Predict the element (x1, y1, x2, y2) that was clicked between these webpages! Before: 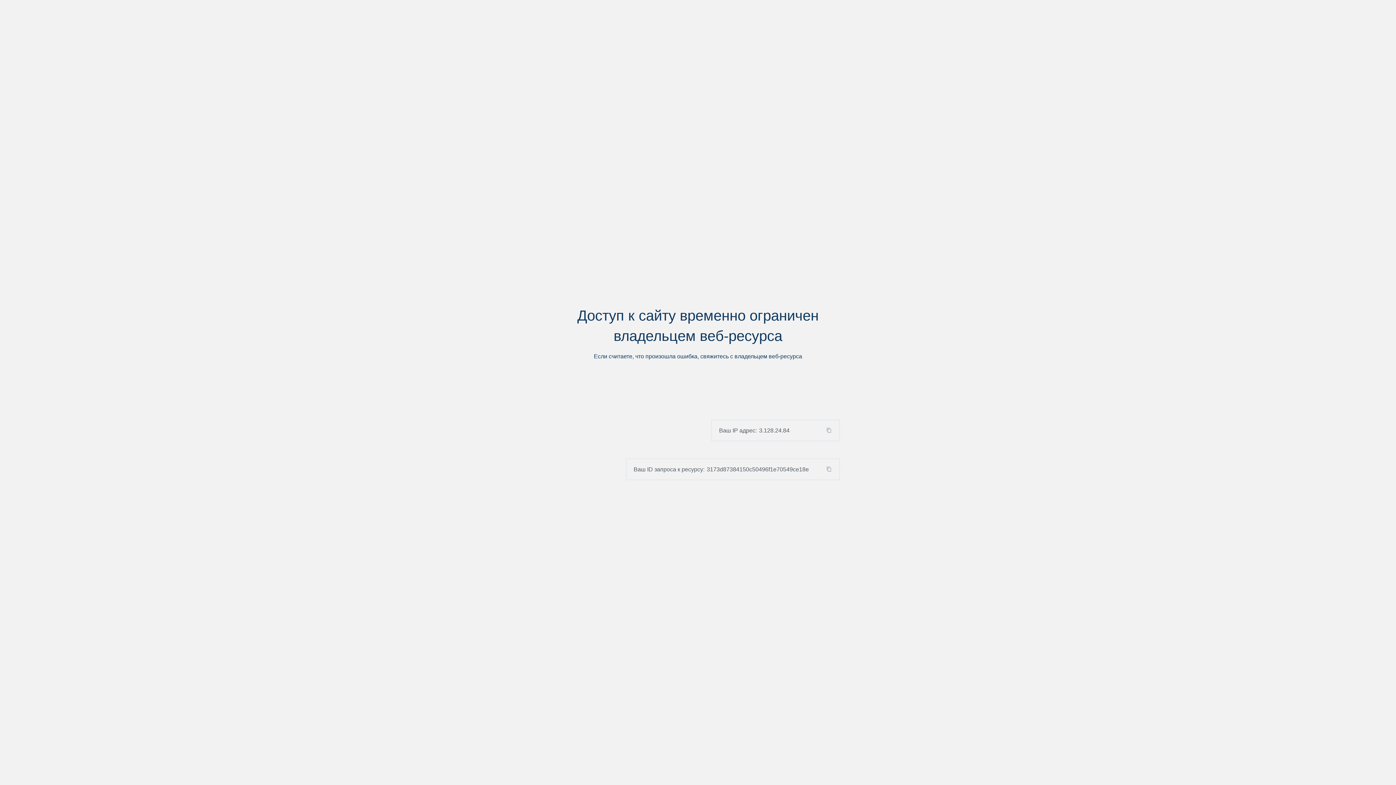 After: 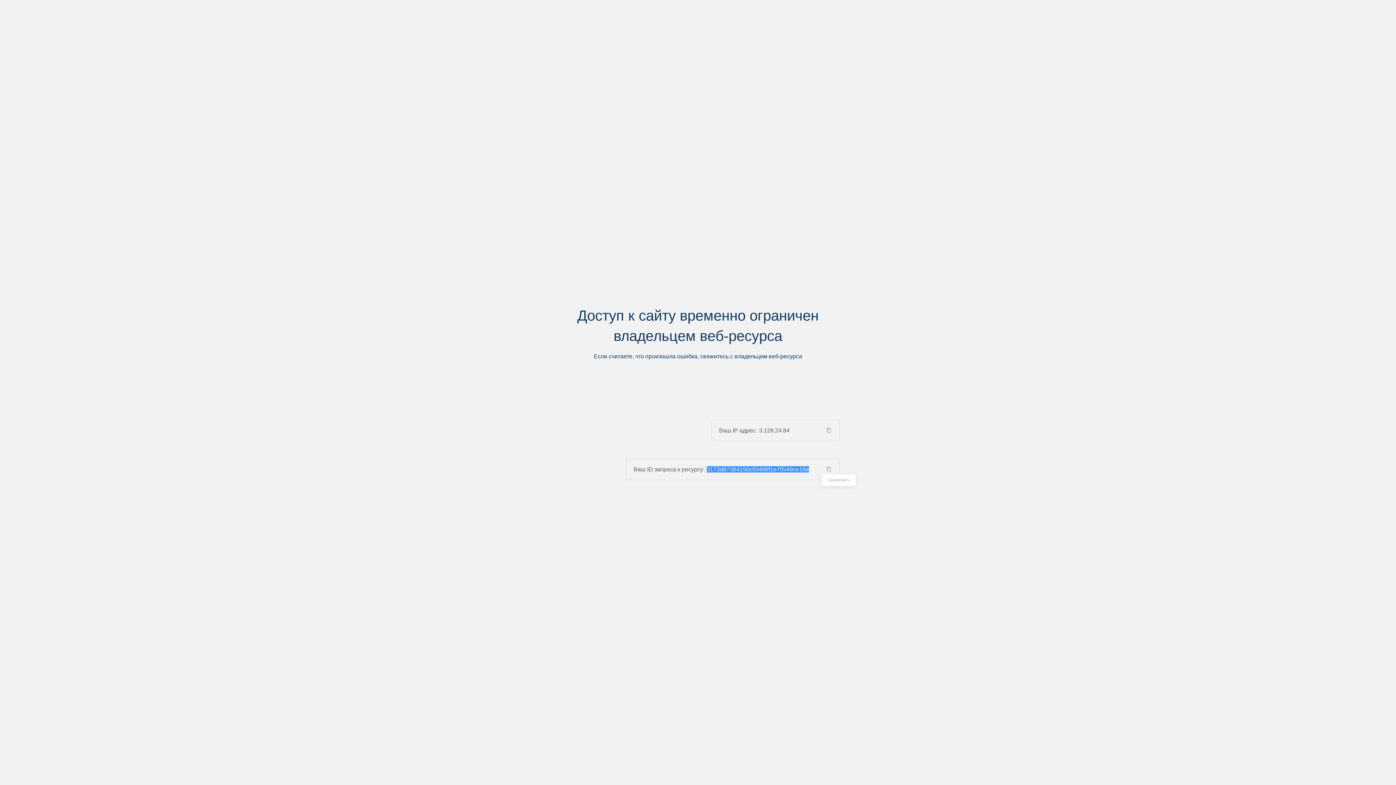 Action: bbox: (824, 466, 839, 472)